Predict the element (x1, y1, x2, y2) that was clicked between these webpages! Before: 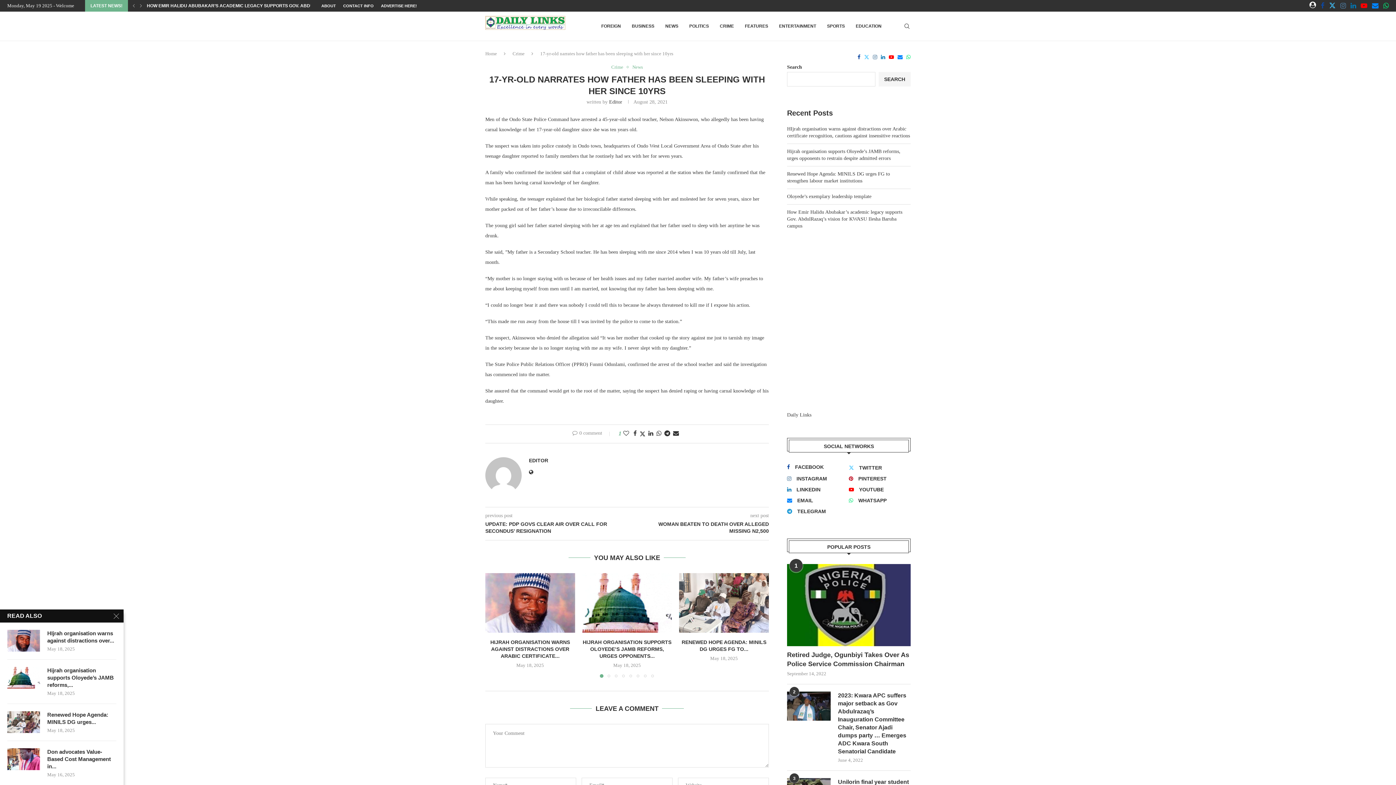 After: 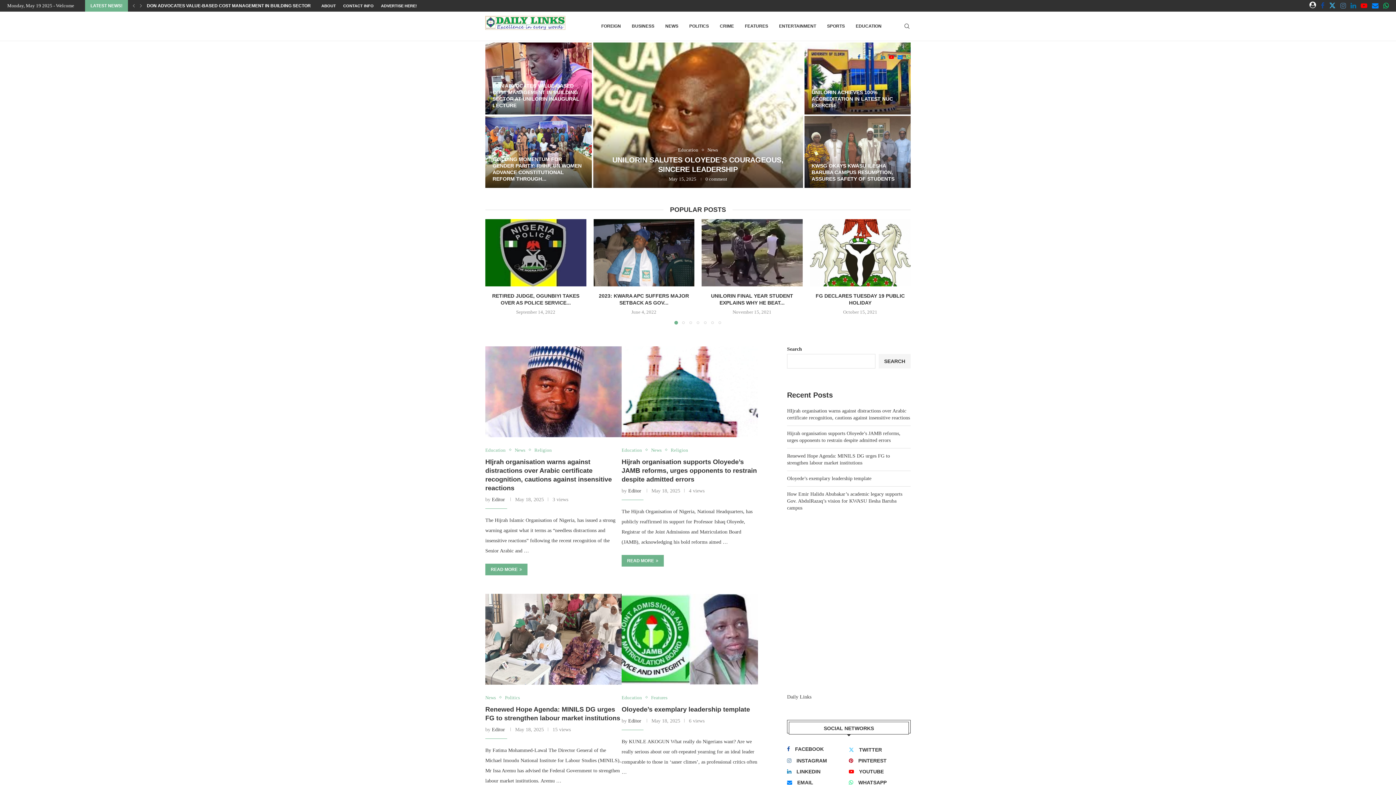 Action: bbox: (485, 11, 565, 34)